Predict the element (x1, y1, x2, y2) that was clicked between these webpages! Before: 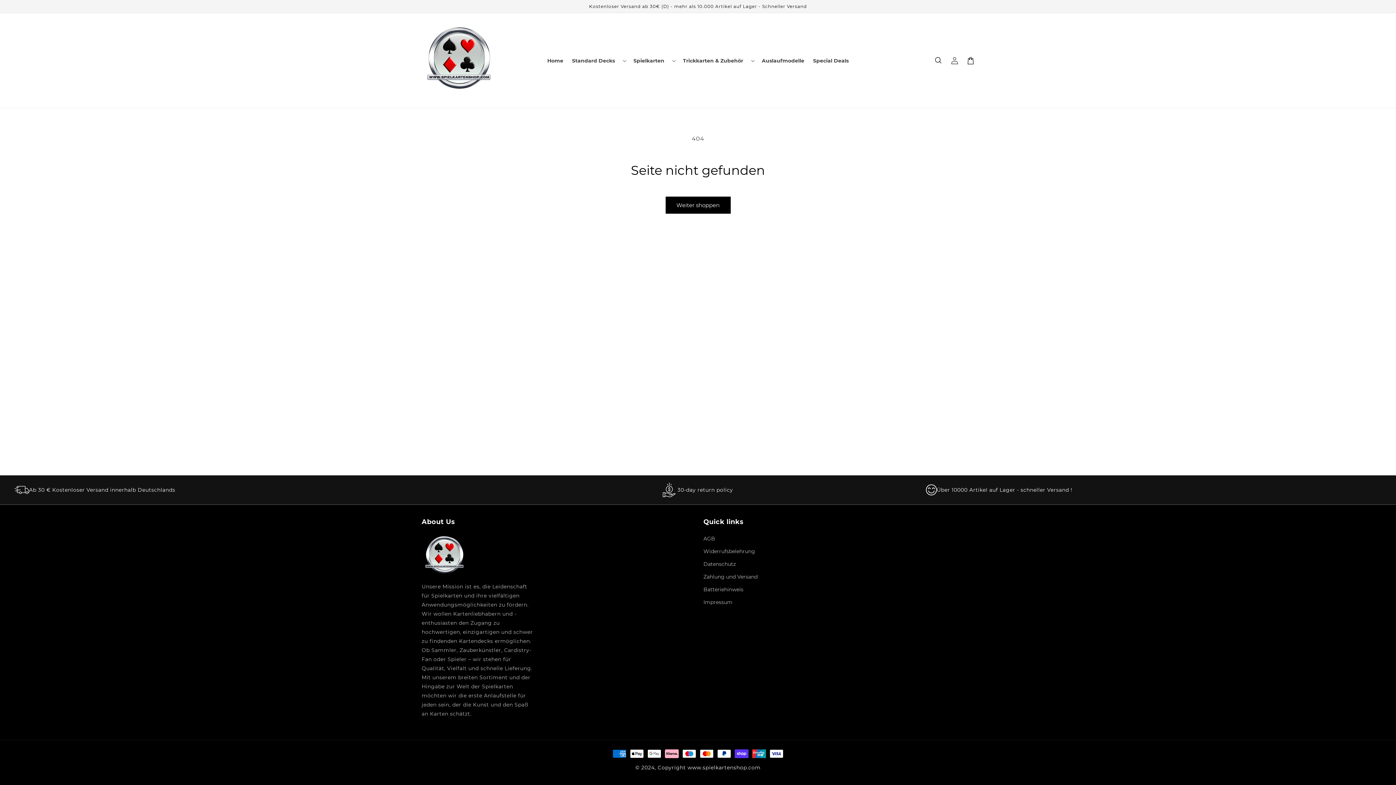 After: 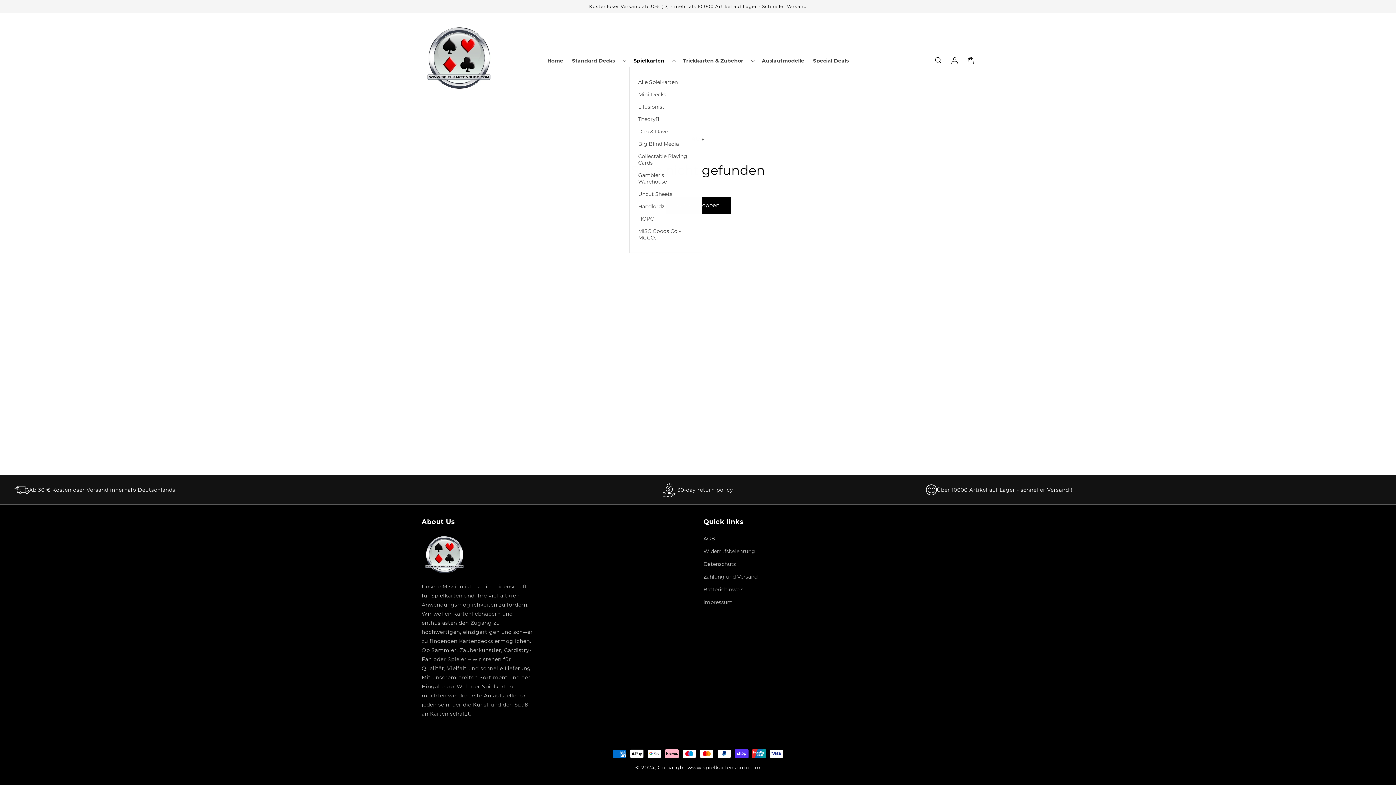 Action: bbox: (629, 54, 678, 66) label: Spielkarten